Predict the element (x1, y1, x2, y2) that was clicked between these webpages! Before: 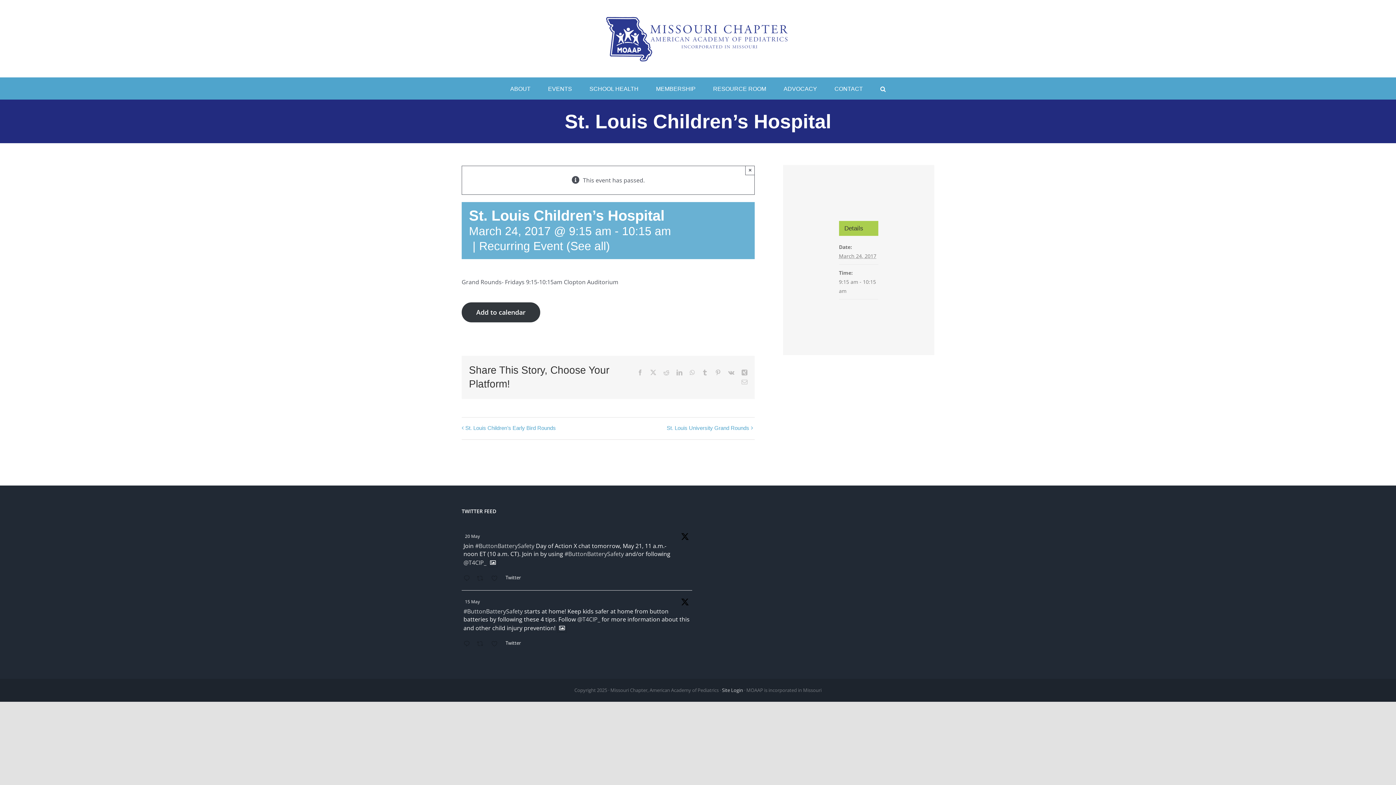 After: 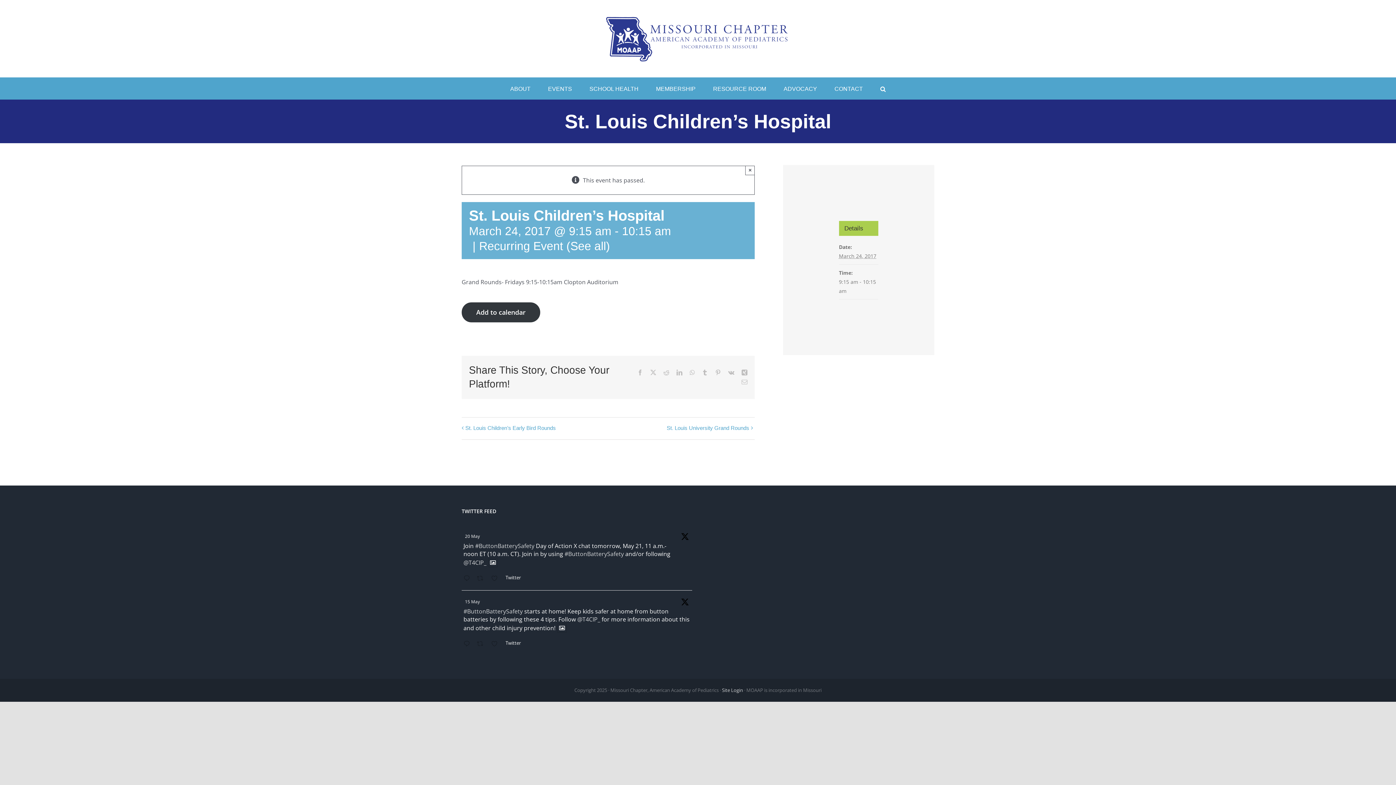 Action: bbox: (503, 640, 525, 647) label: Twitter 1923062571591995581